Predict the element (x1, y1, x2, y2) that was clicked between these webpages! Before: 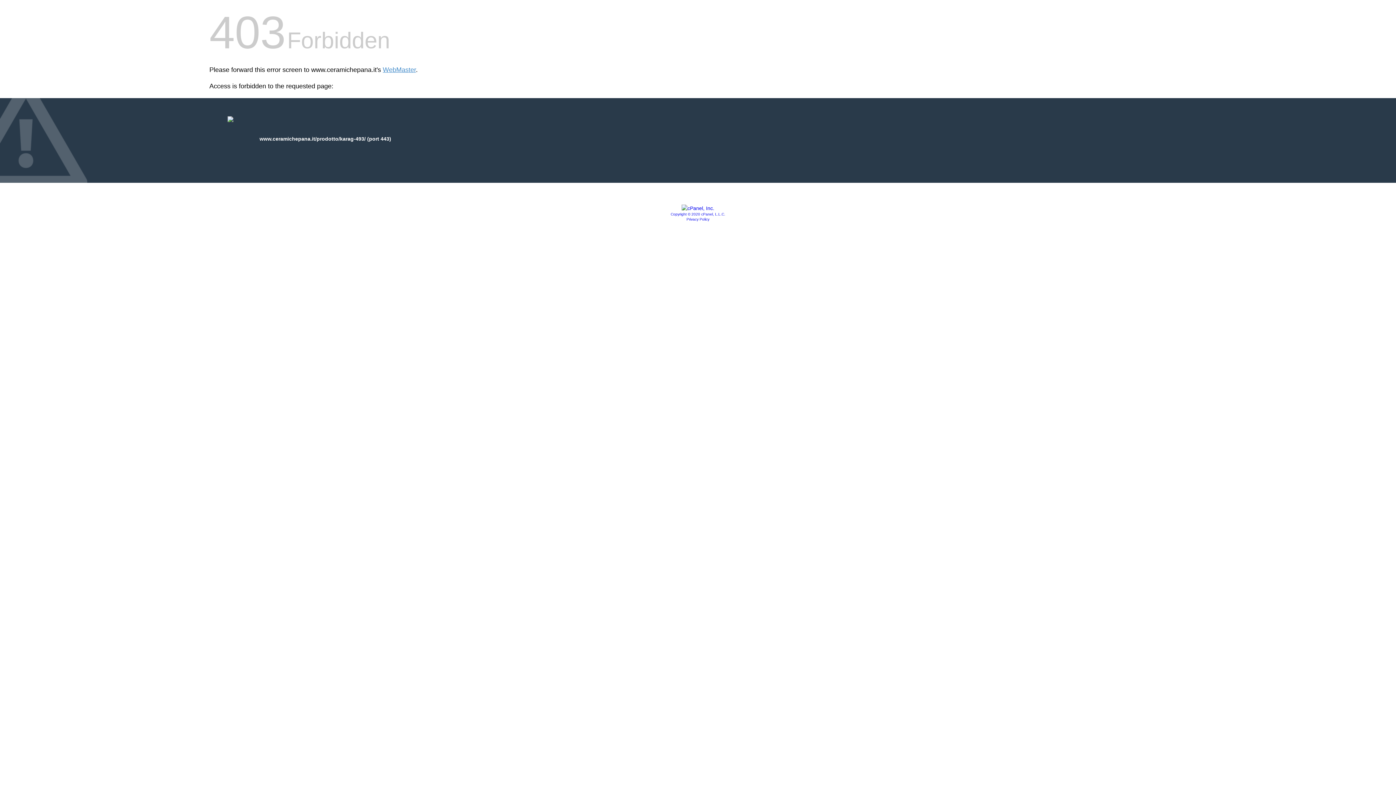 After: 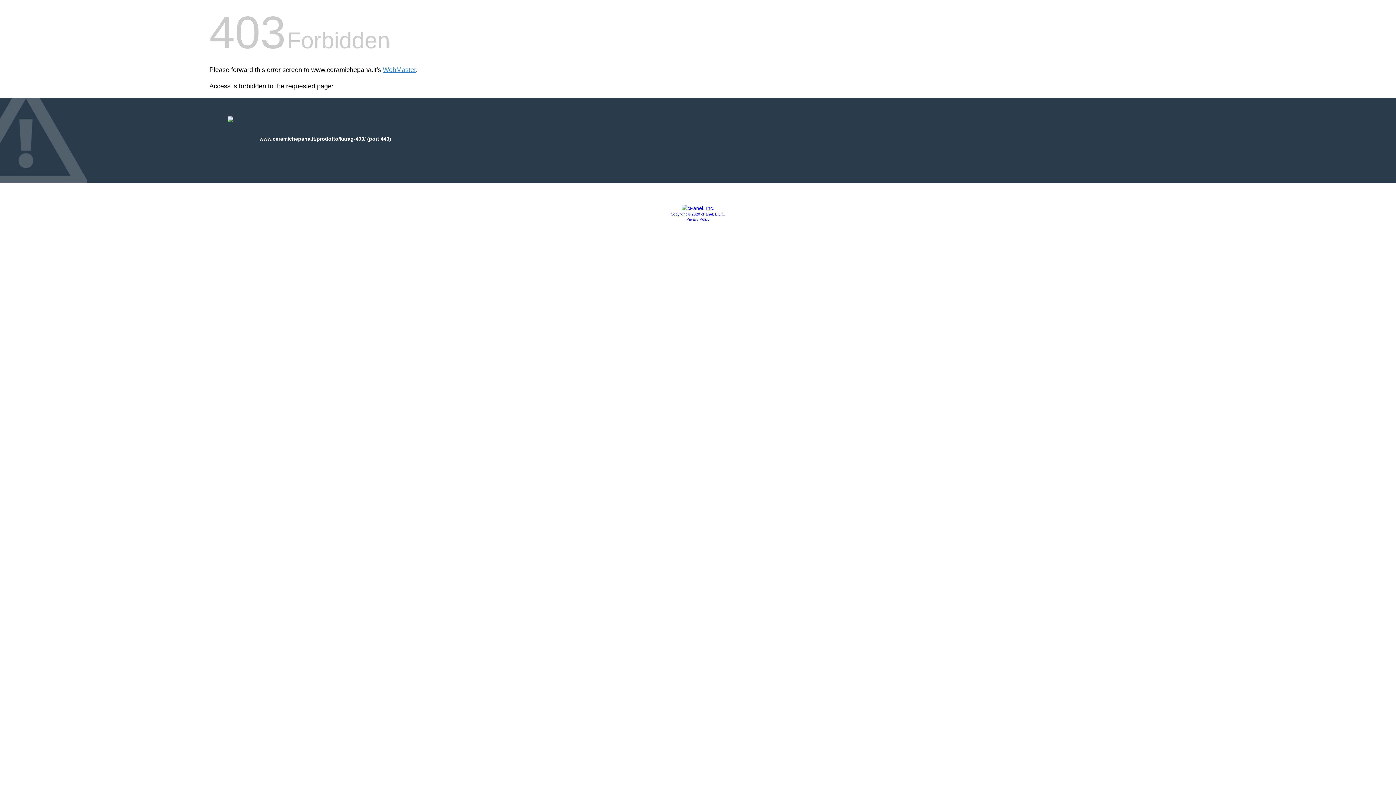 Action: bbox: (686, 217, 709, 221) label: Privacy Policy